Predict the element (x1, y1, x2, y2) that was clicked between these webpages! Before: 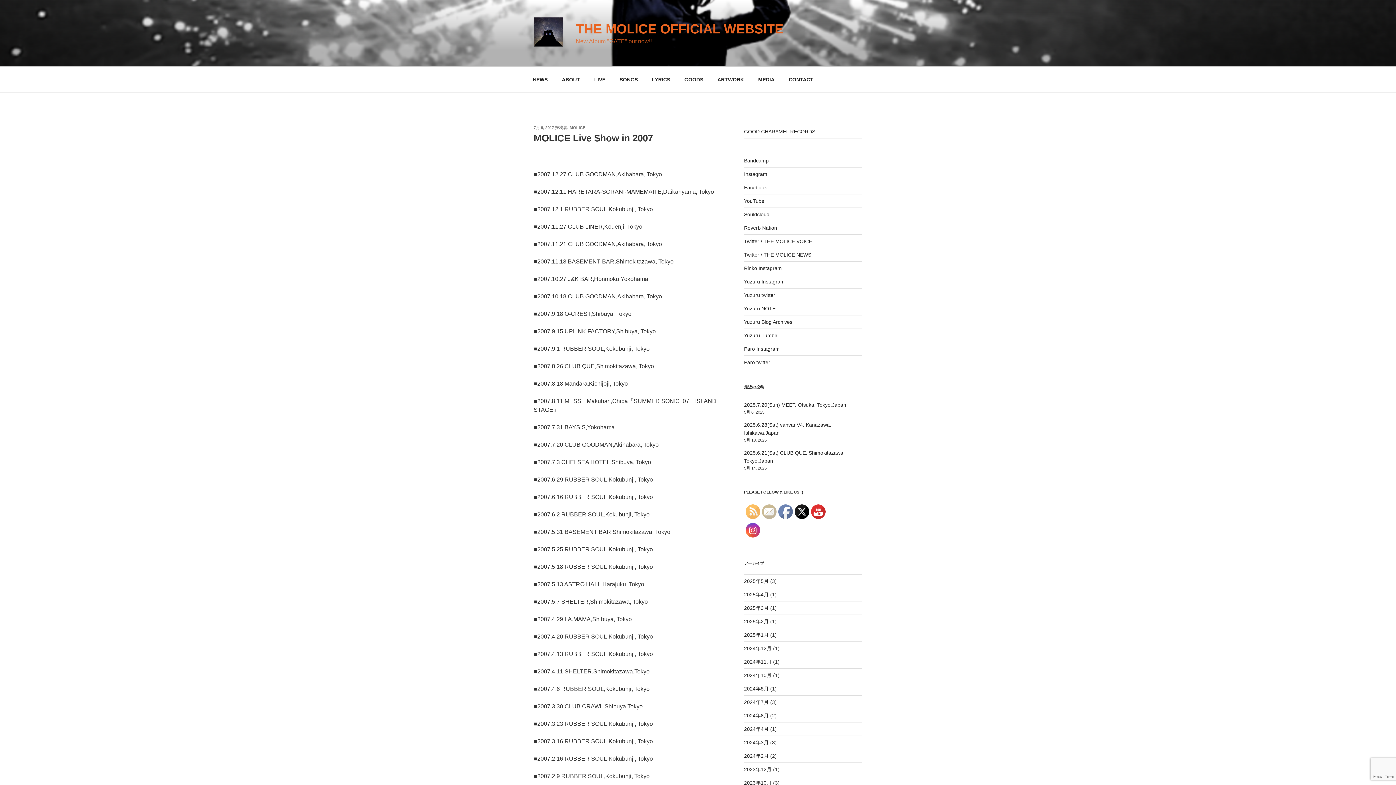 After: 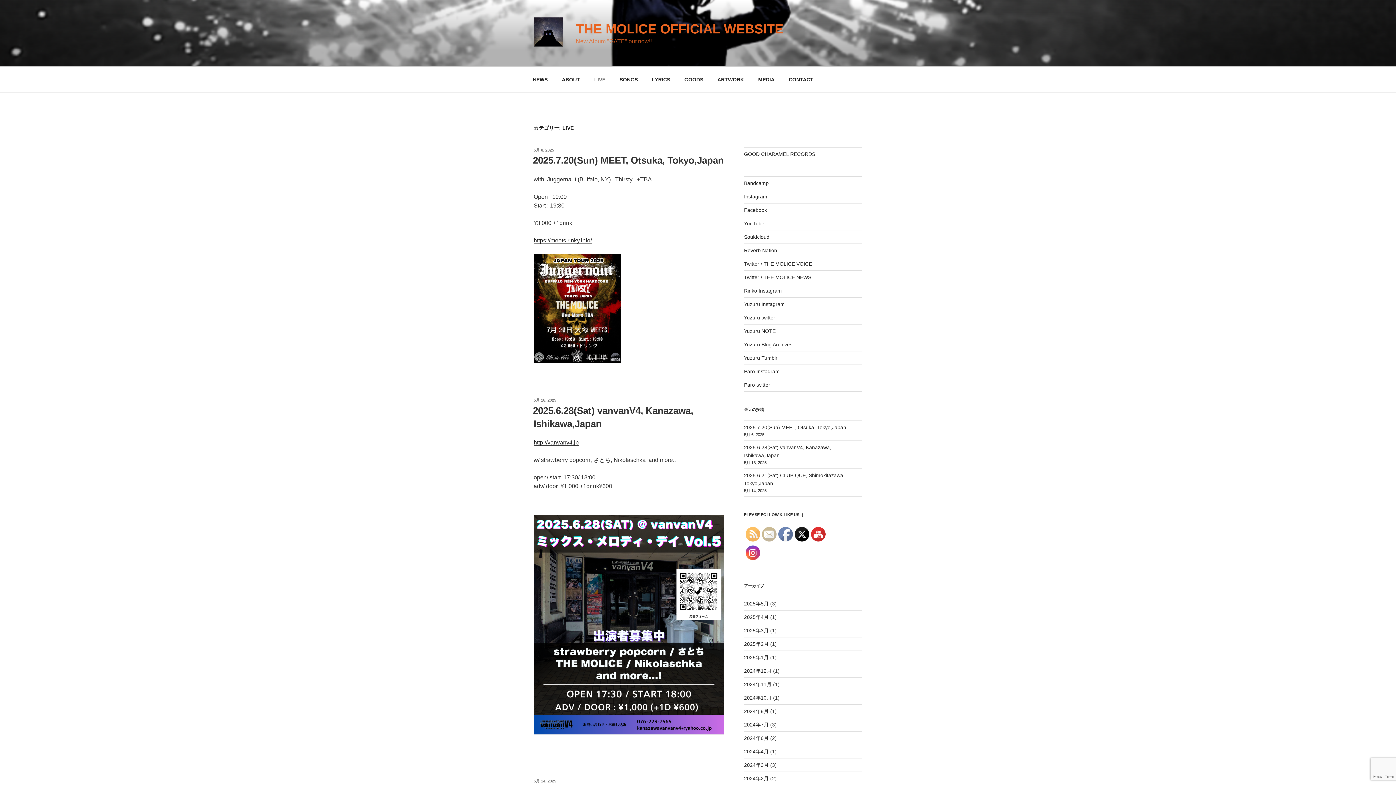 Action: bbox: (588, 70, 612, 88) label: LIVE